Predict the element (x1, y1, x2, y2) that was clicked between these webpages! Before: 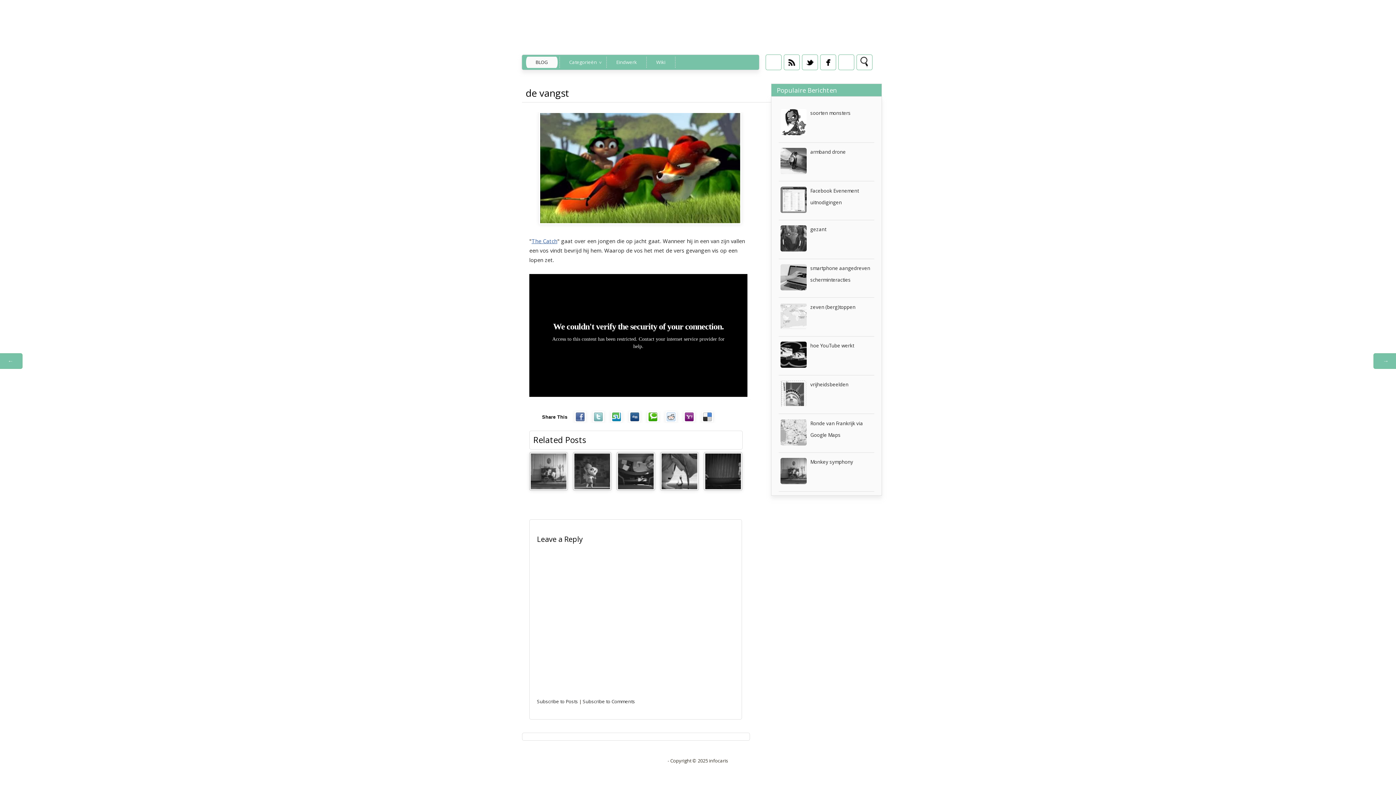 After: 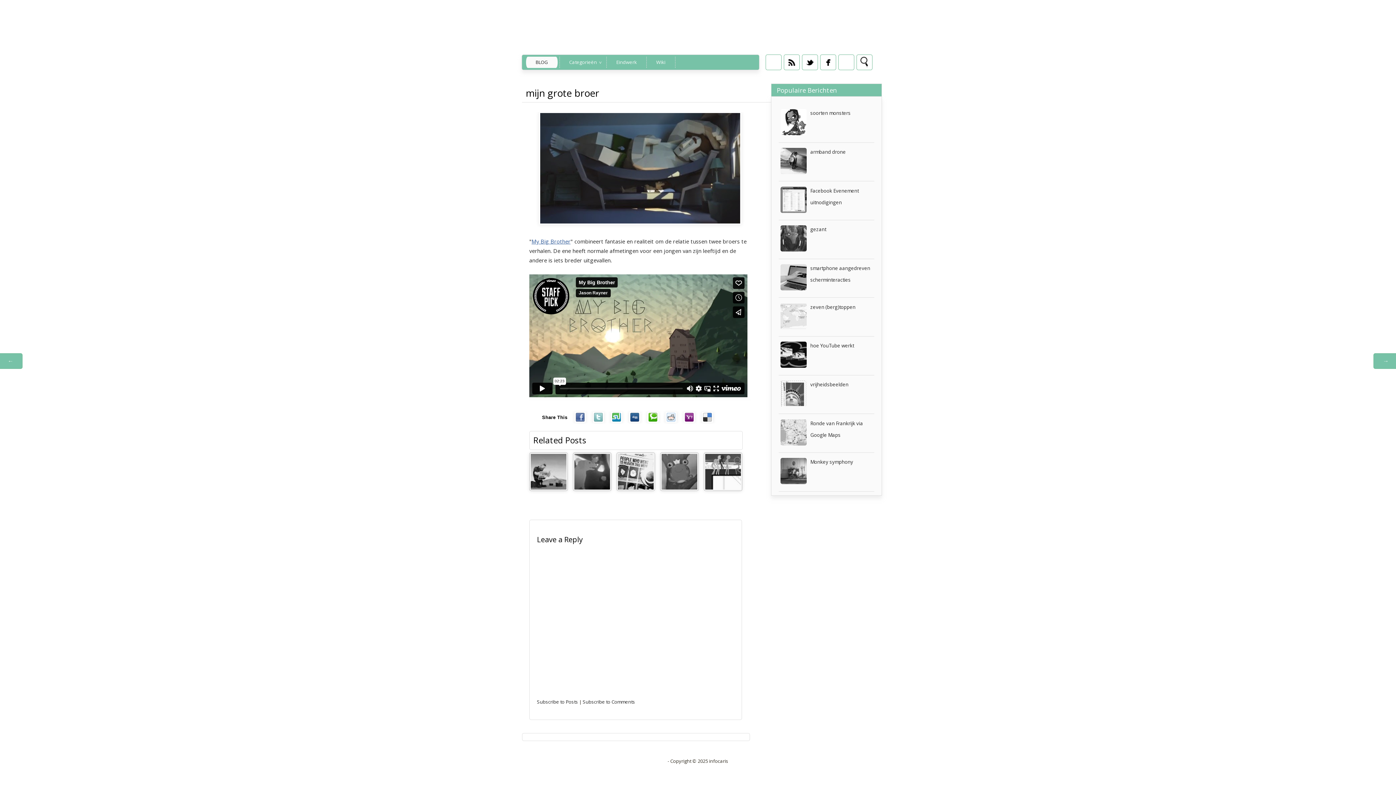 Action: bbox: (616, 452, 654, 490)